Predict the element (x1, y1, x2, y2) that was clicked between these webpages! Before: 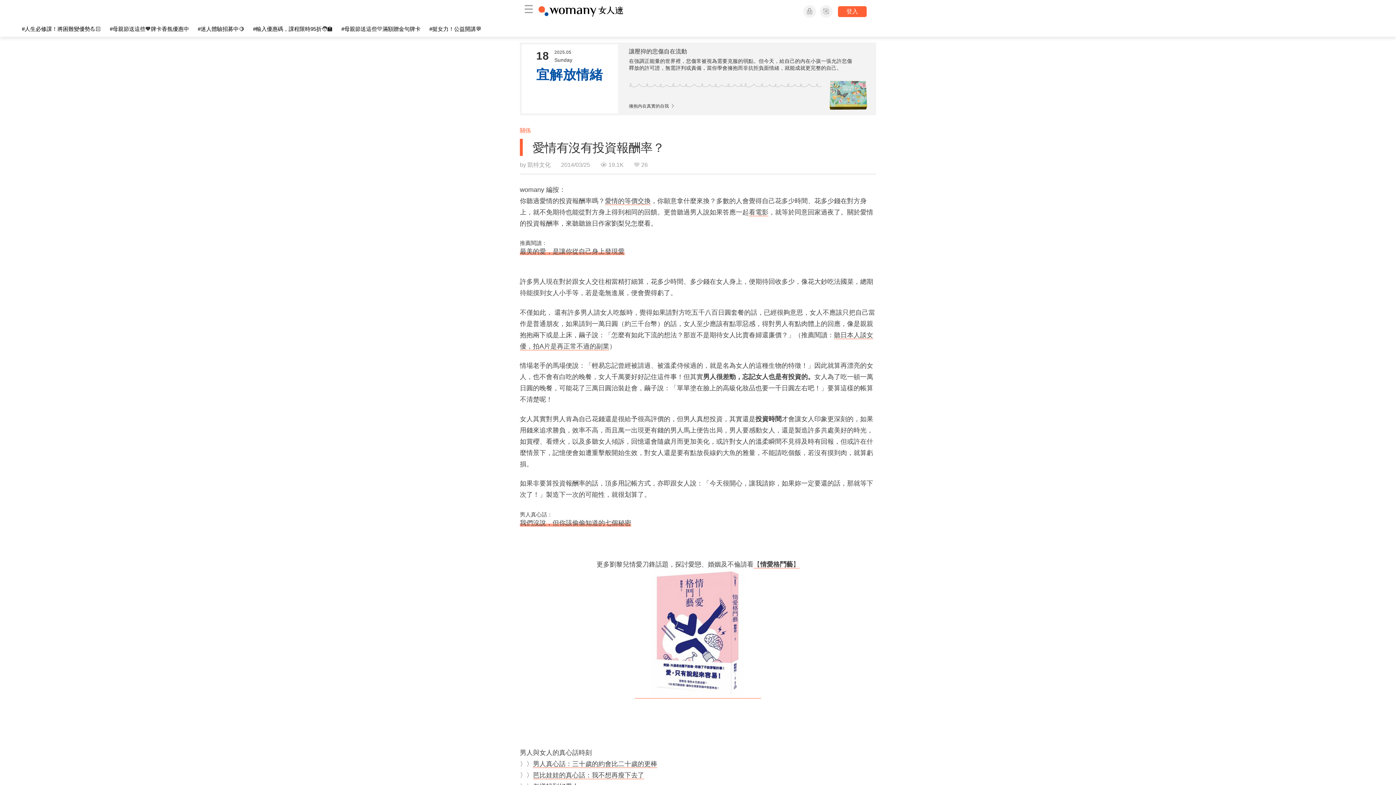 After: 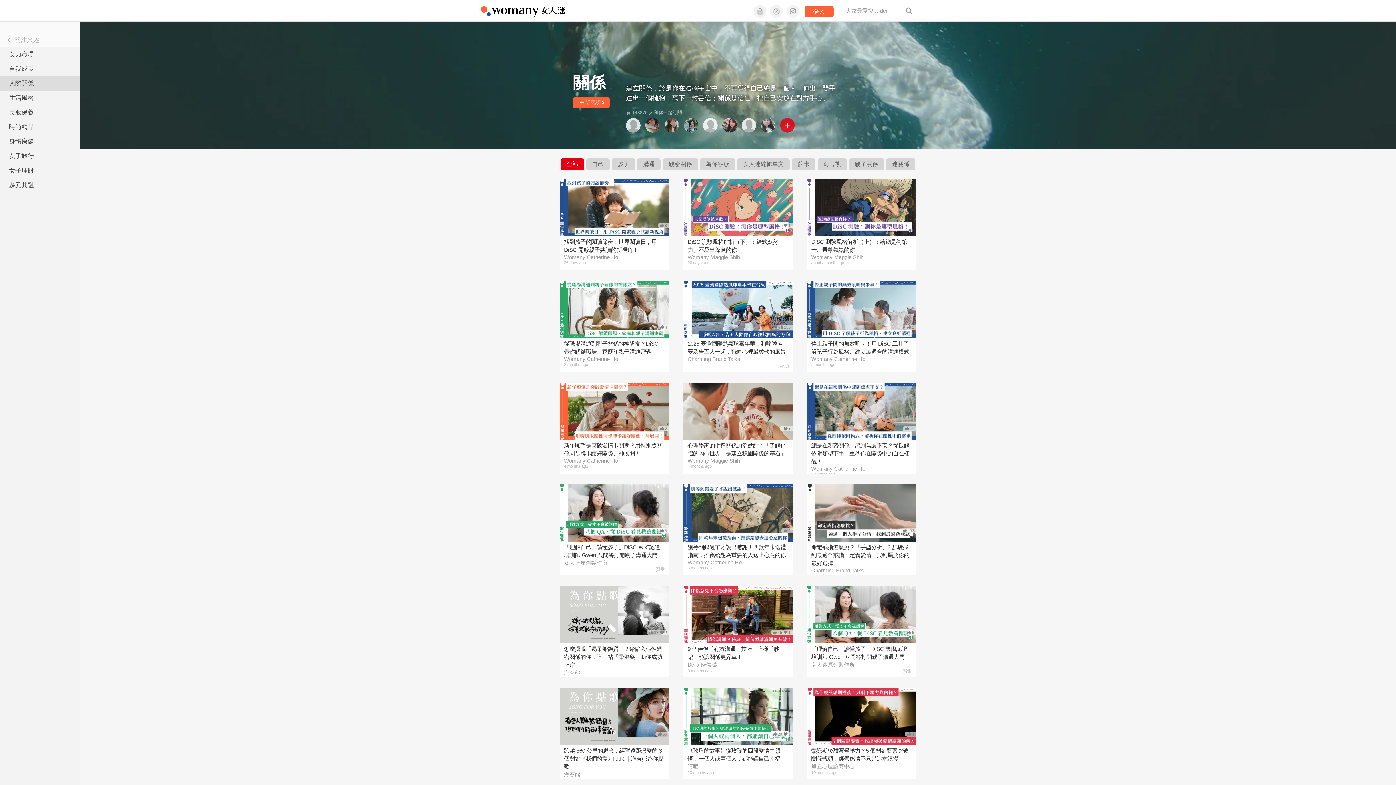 Action: label: 關係 bbox: (517, 127, 533, 134)